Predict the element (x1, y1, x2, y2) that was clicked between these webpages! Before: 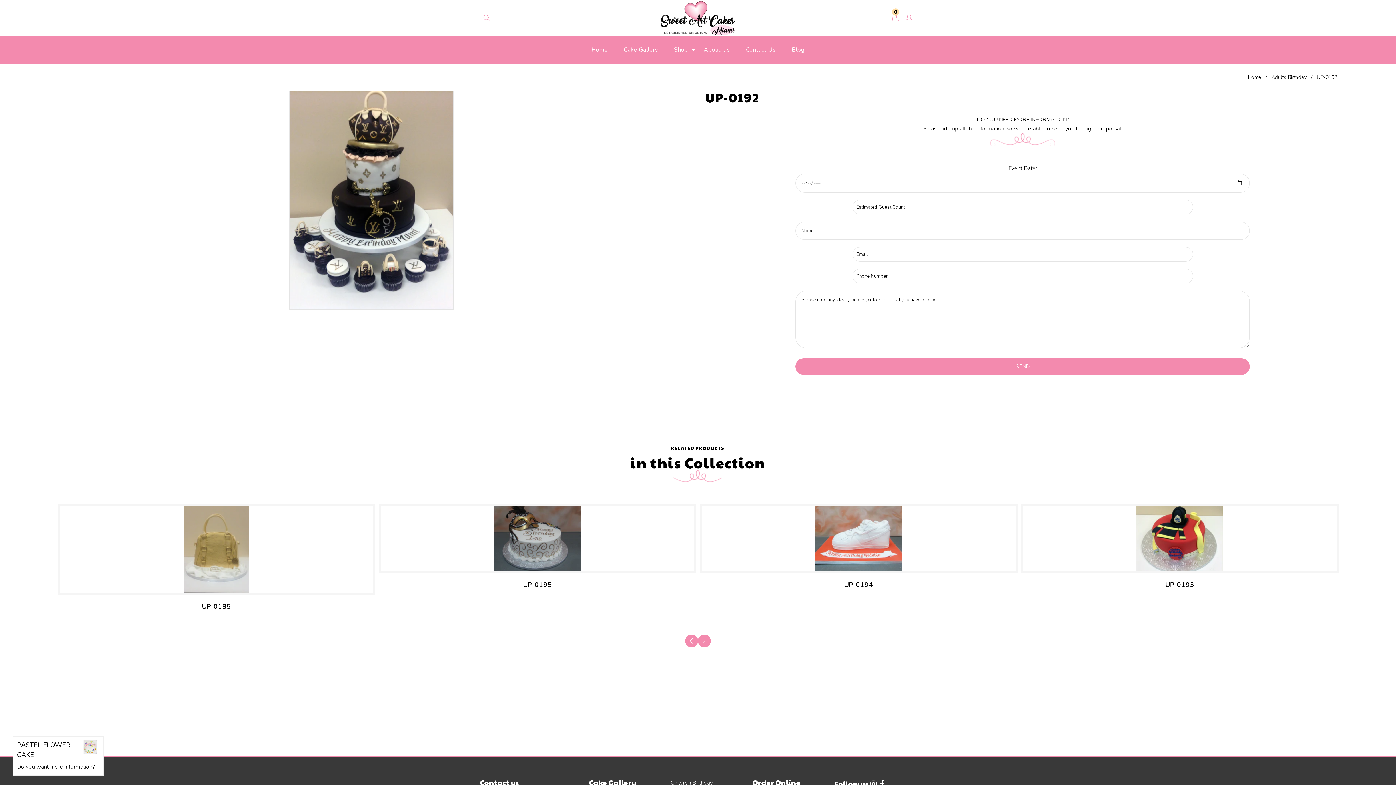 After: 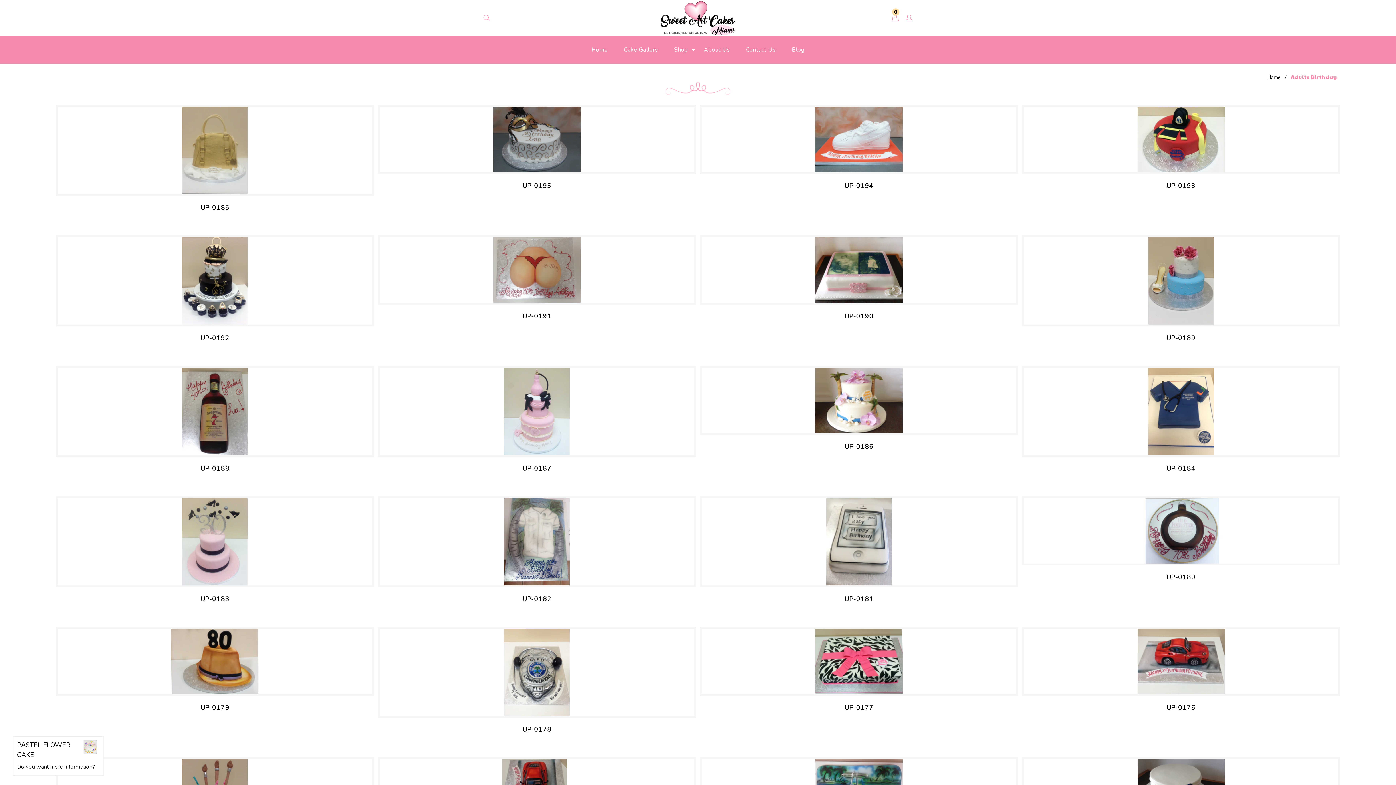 Action: label: Adults Birthday bbox: (1271, 73, 1308, 80)